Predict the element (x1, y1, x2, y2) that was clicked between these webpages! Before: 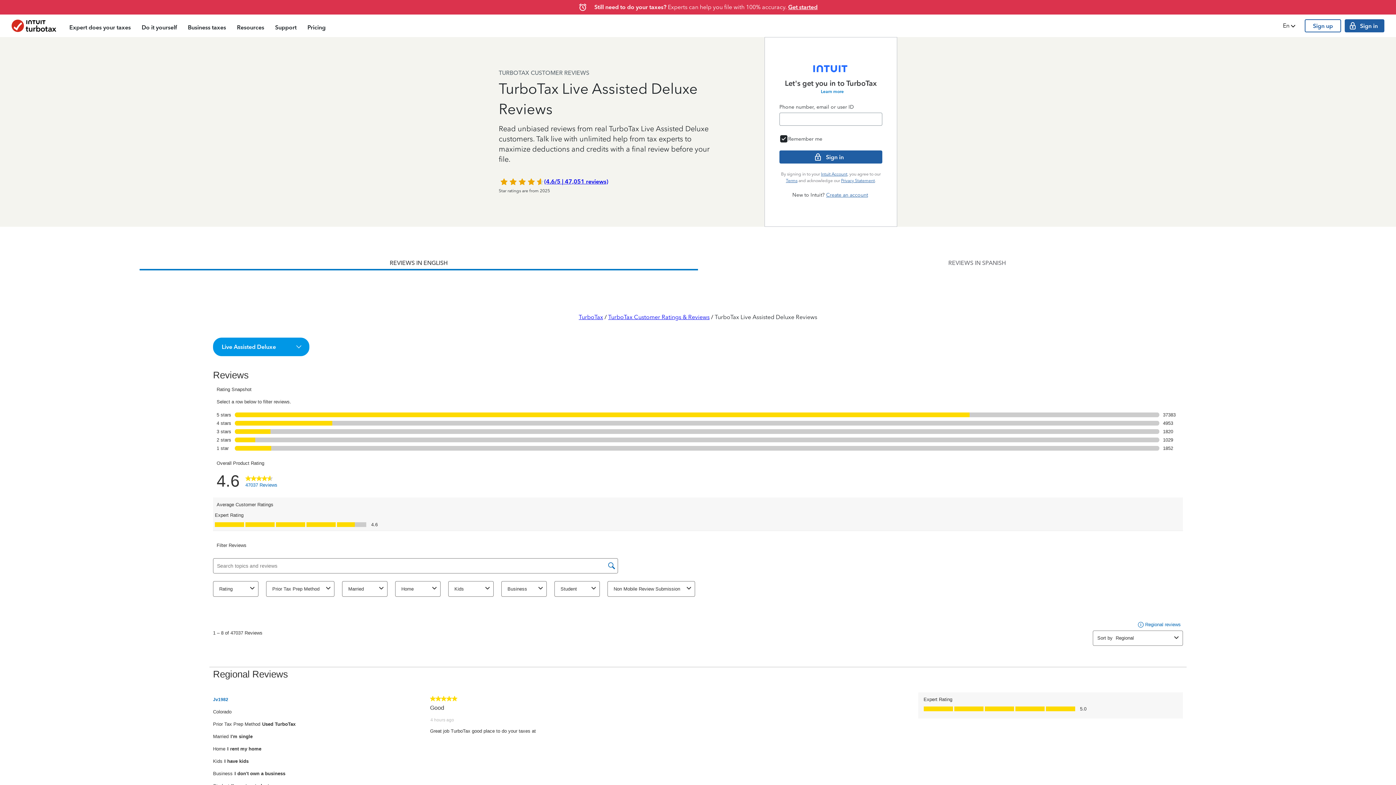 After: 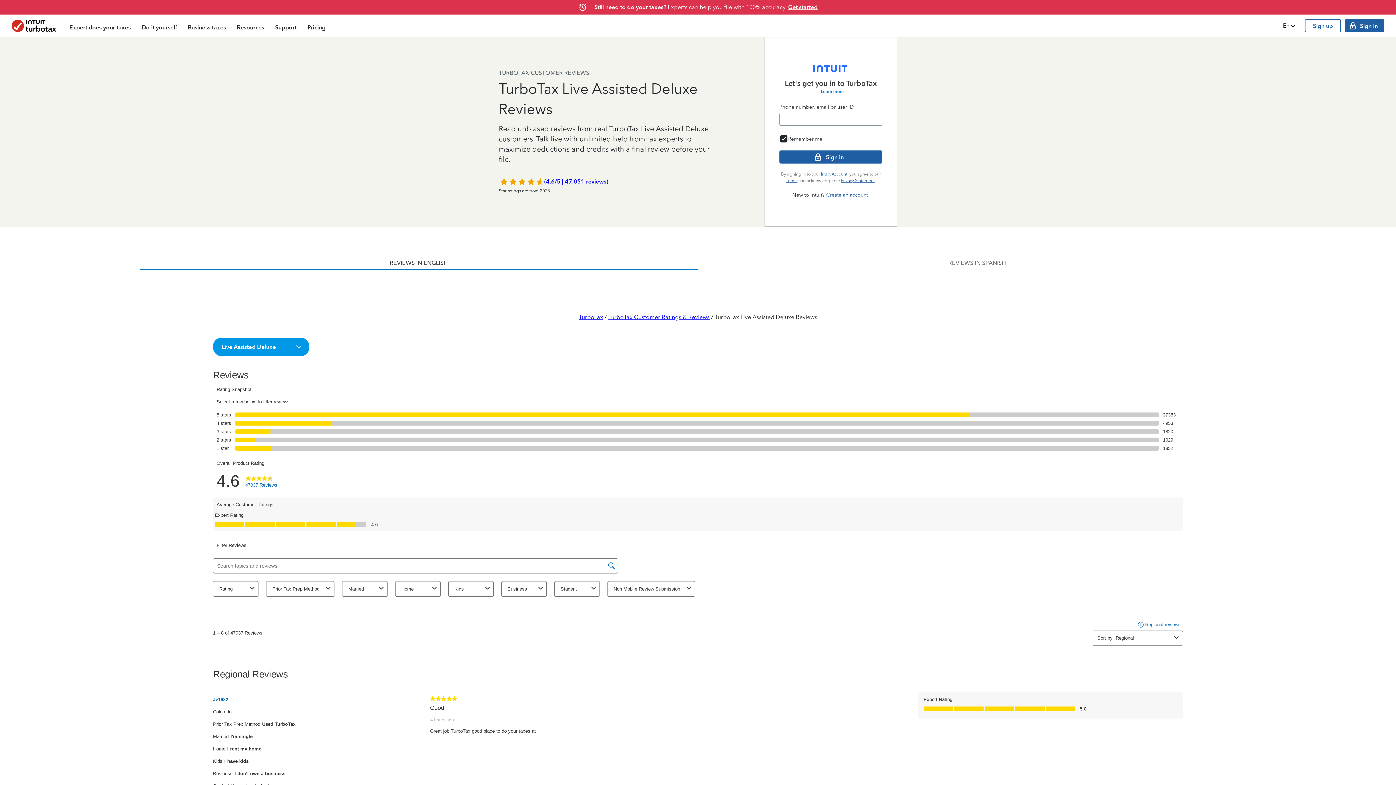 Action: label: (4.6/5 | 47,051 reviews) bbox: (544, 177, 608, 185)